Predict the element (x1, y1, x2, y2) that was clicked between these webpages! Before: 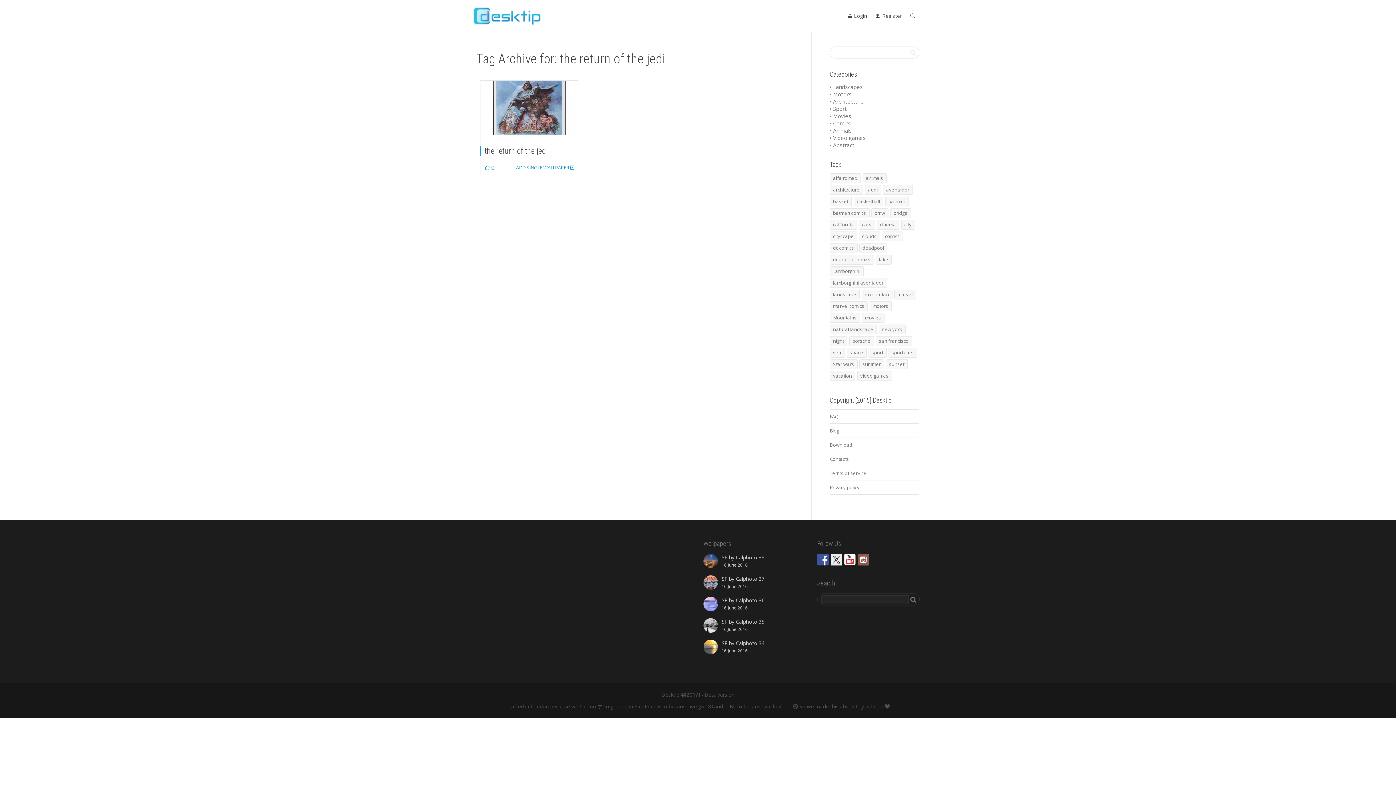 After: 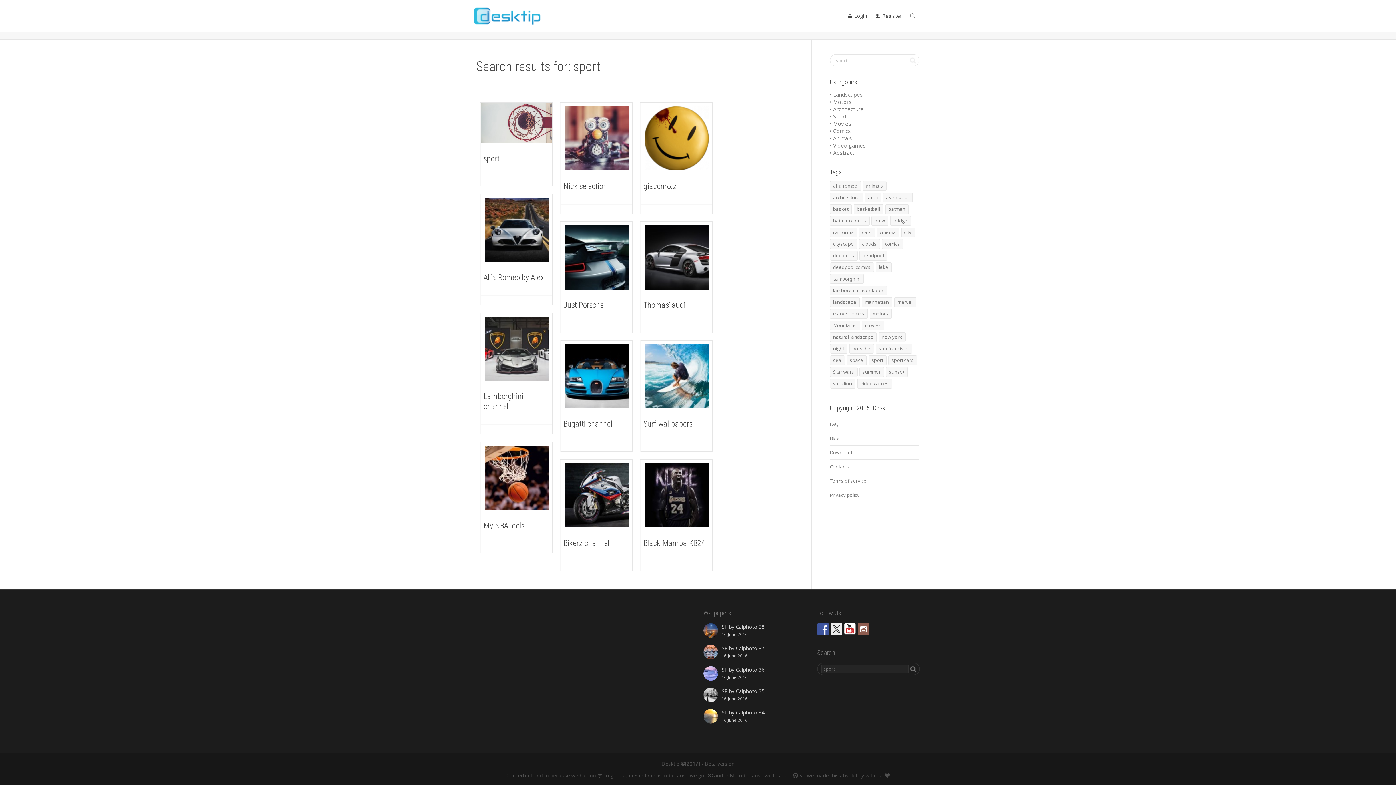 Action: bbox: (830, 105, 847, 112) label: • Sport